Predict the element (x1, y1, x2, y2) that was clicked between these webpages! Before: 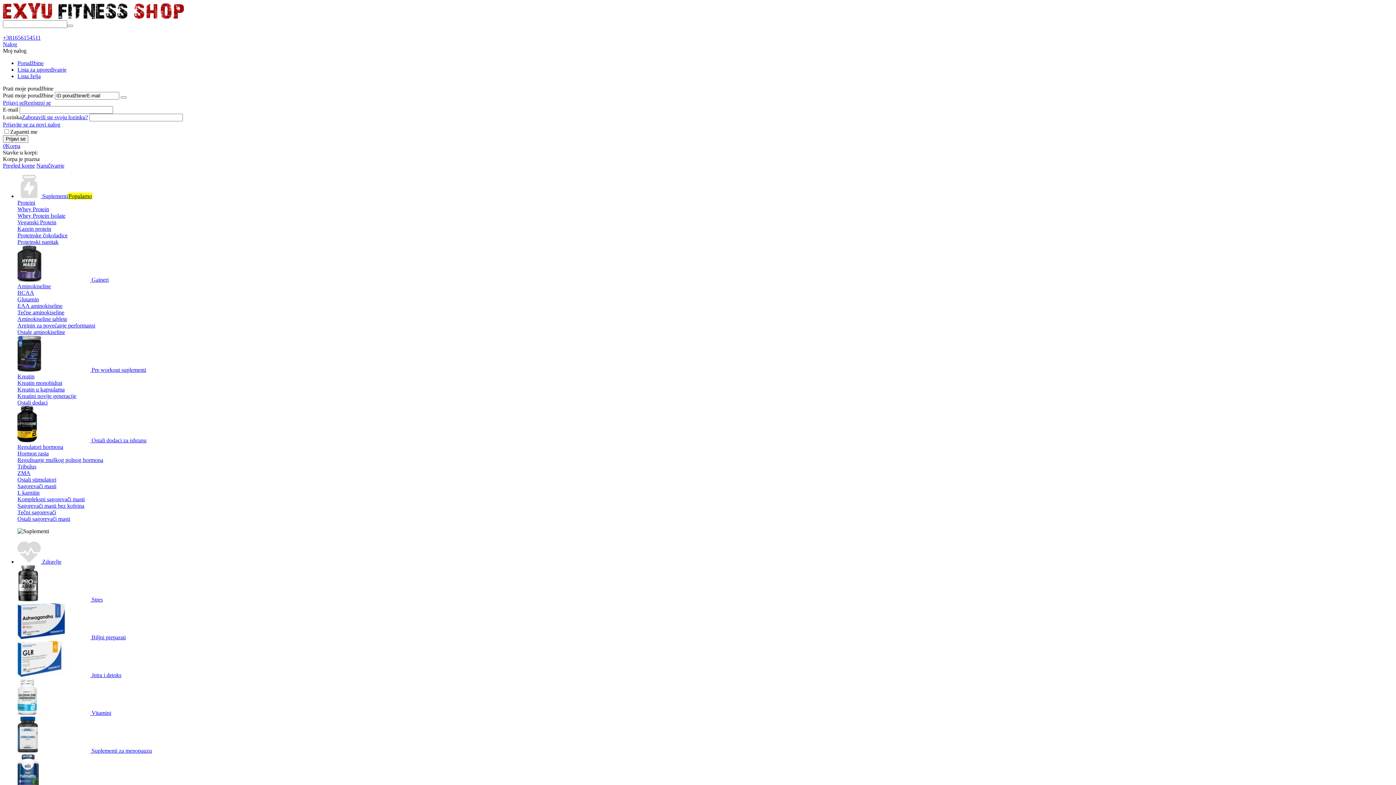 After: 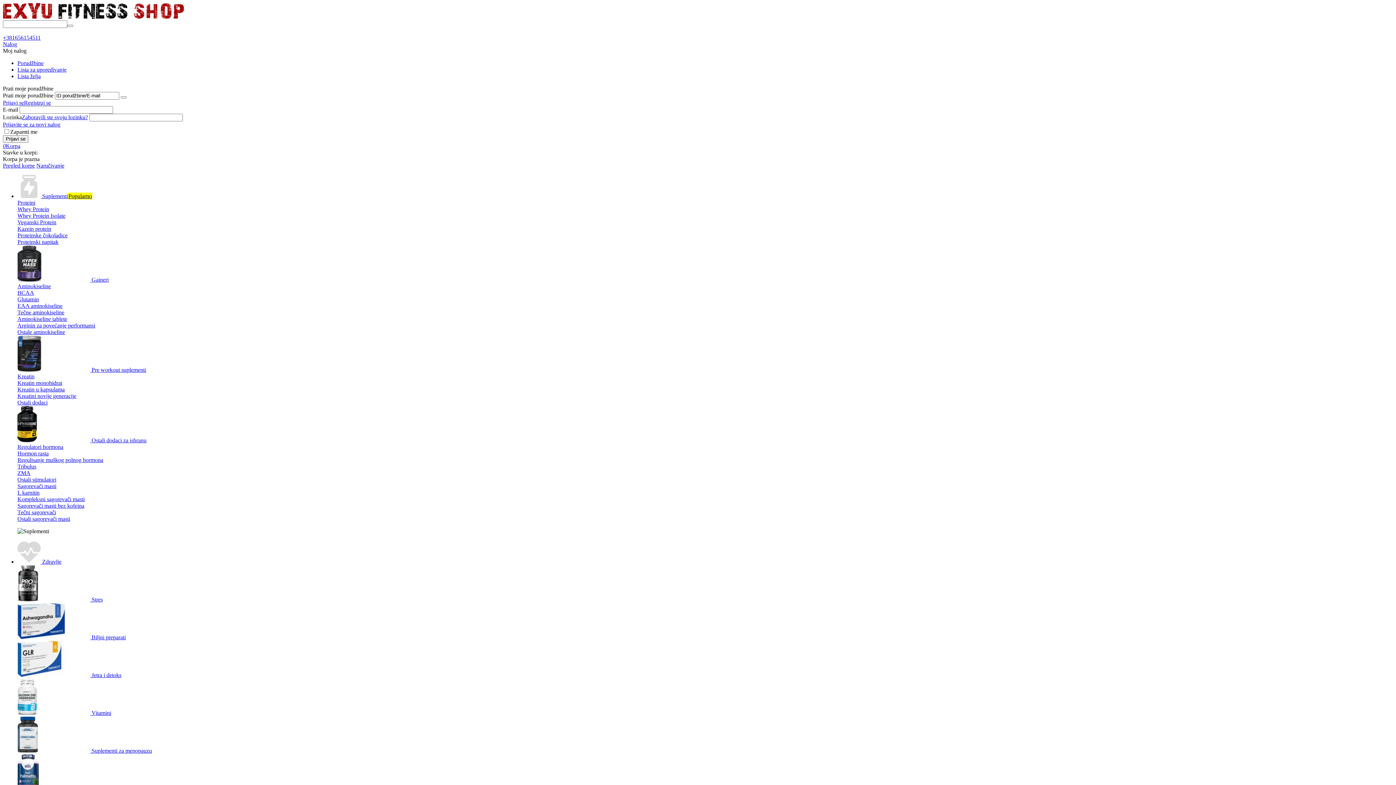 Action: label: Proteinski napitak bbox: (17, 238, 58, 245)